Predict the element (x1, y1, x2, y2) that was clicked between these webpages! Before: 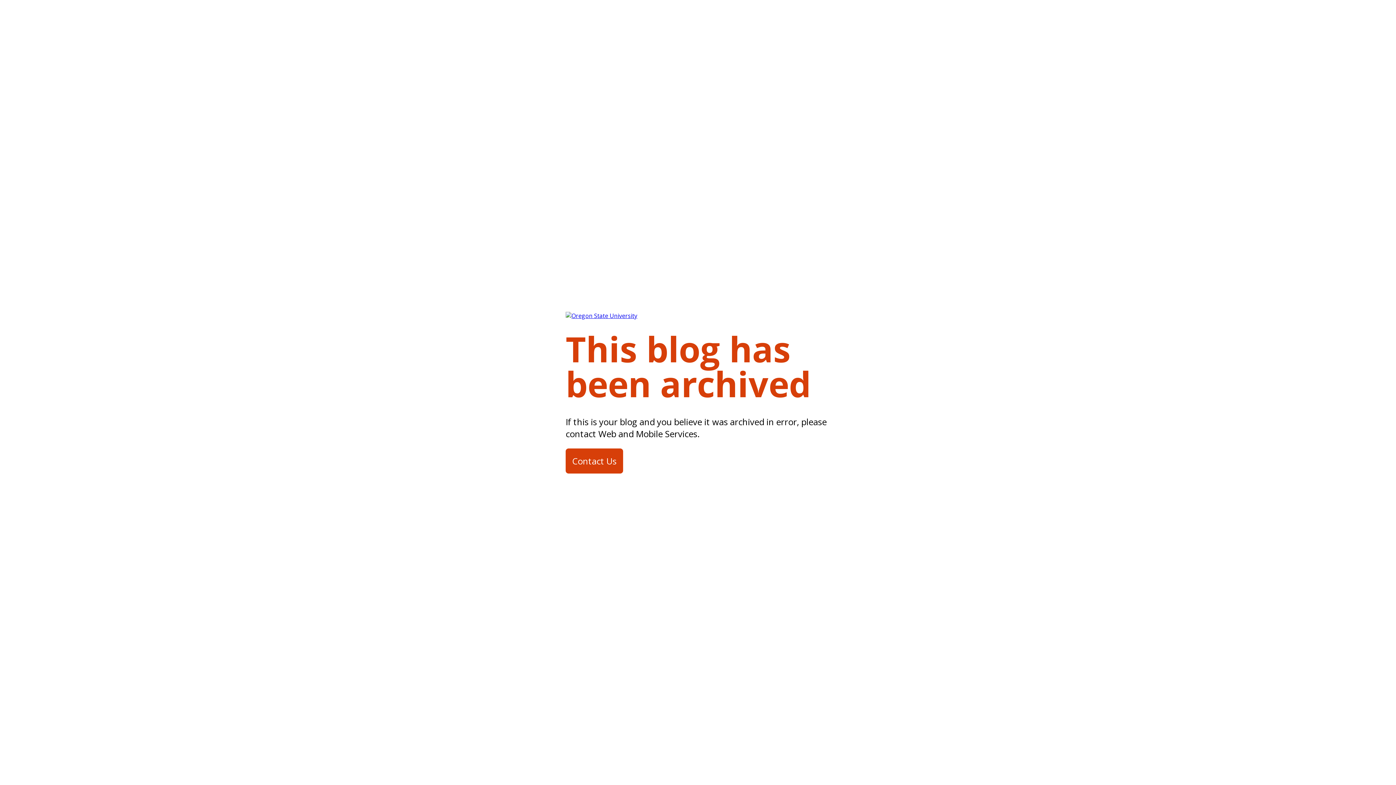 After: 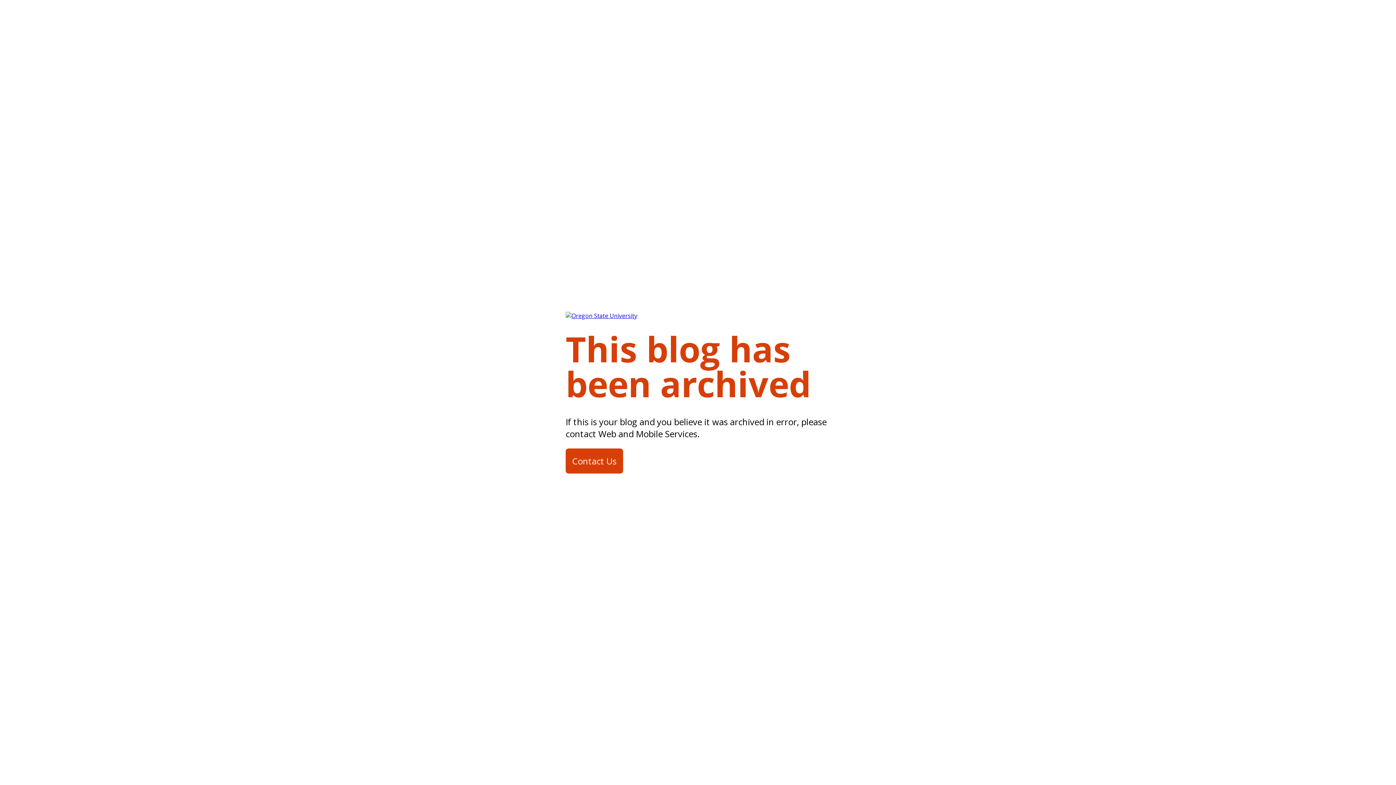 Action: bbox: (565, 448, 623, 473) label: Contact Us